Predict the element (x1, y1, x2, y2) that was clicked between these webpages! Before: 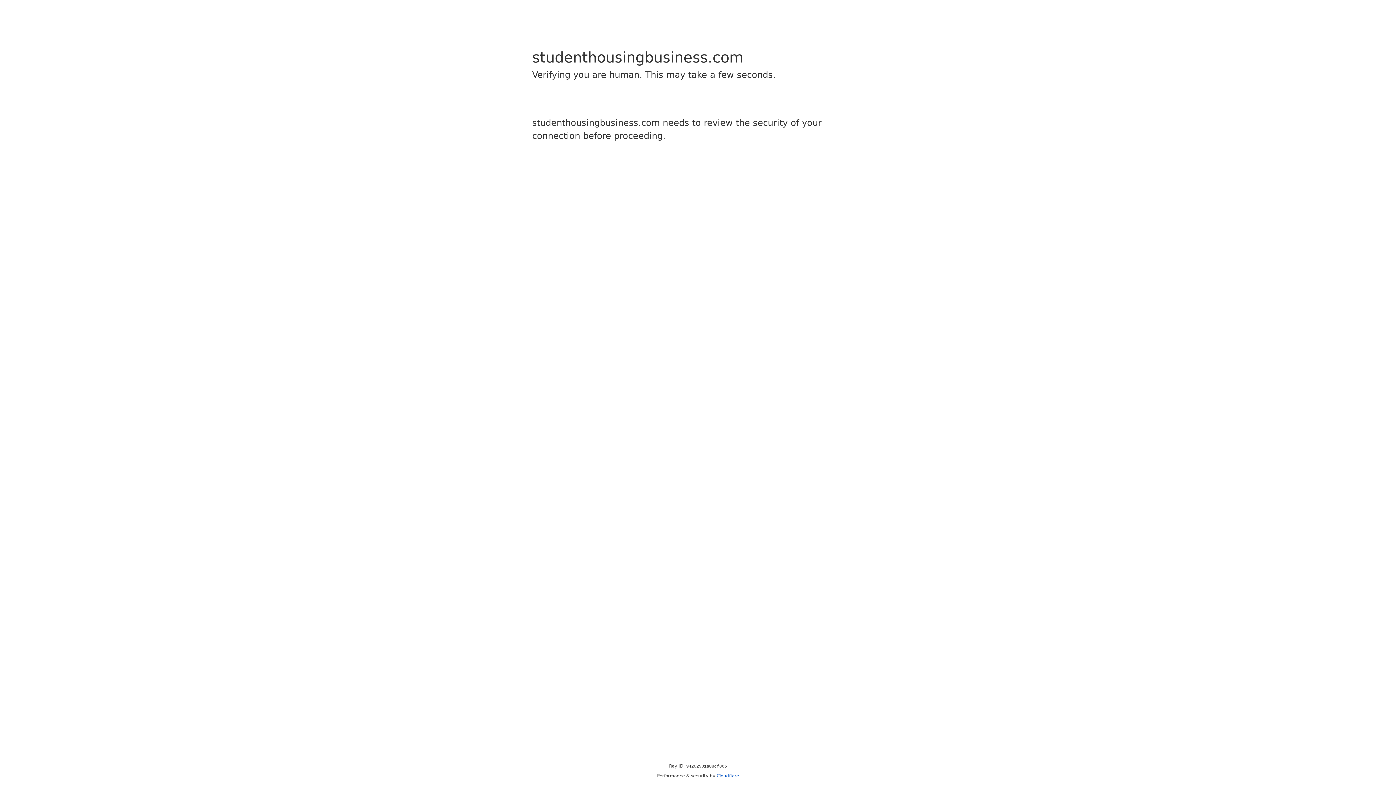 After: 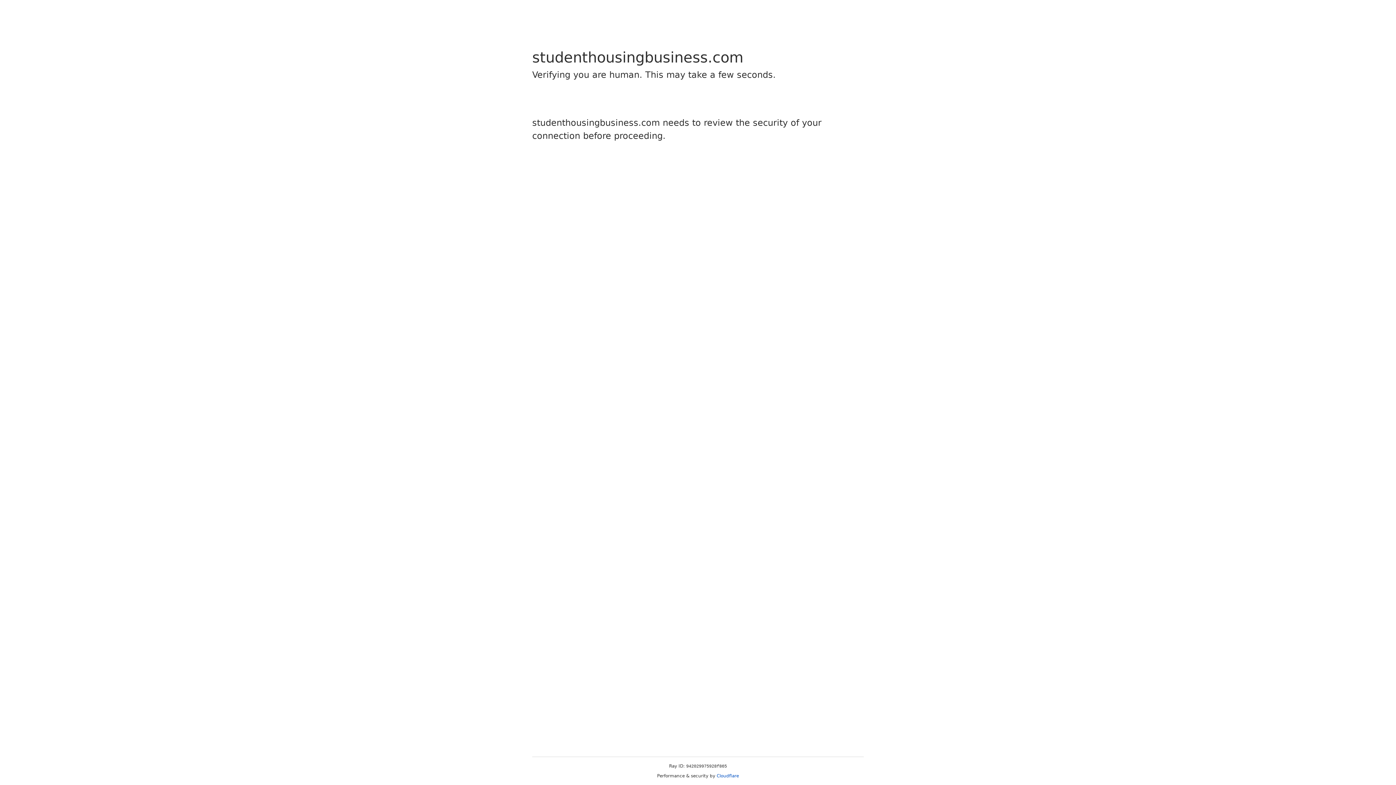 Action: label: Cloudflare bbox: (716, 773, 739, 778)